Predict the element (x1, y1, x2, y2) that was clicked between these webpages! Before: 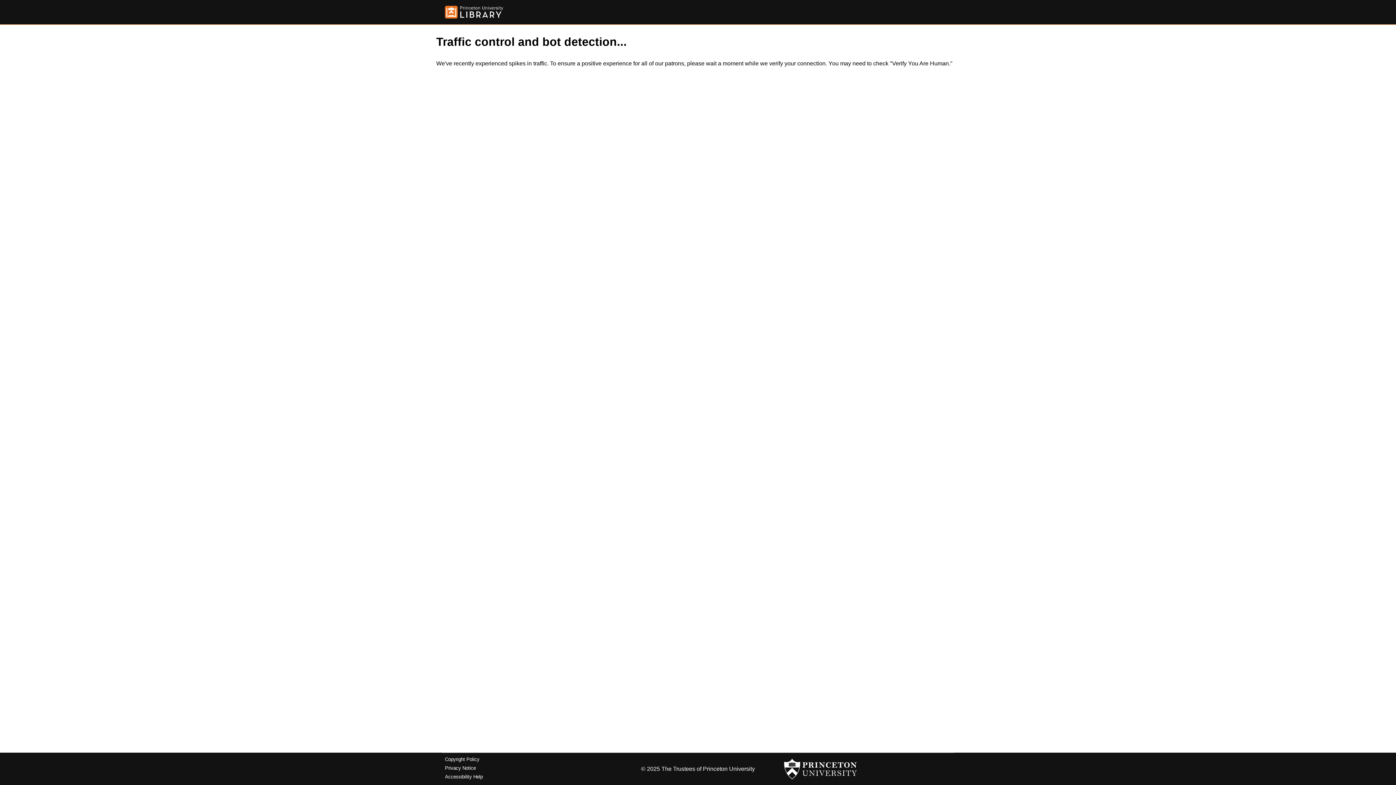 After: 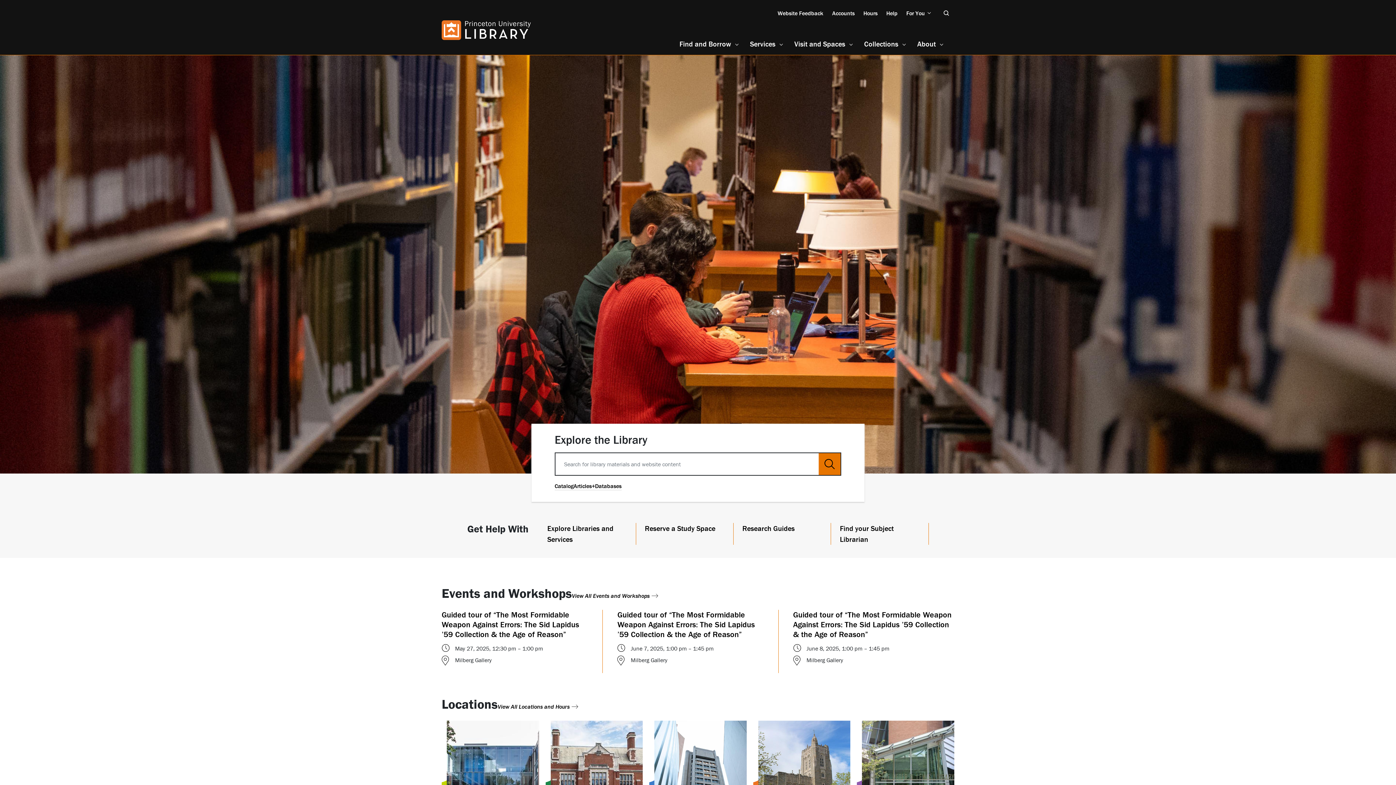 Action: bbox: (445, 5, 503, 18)